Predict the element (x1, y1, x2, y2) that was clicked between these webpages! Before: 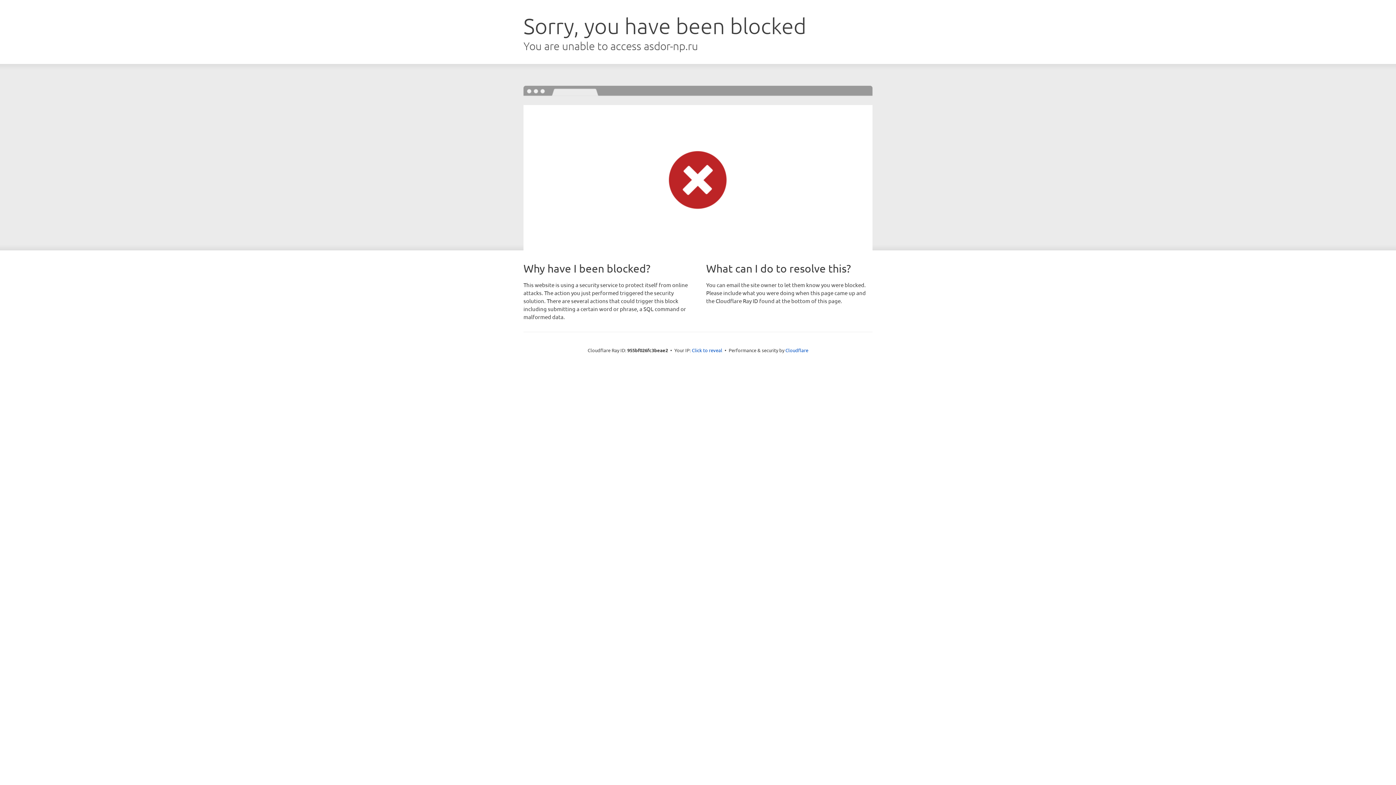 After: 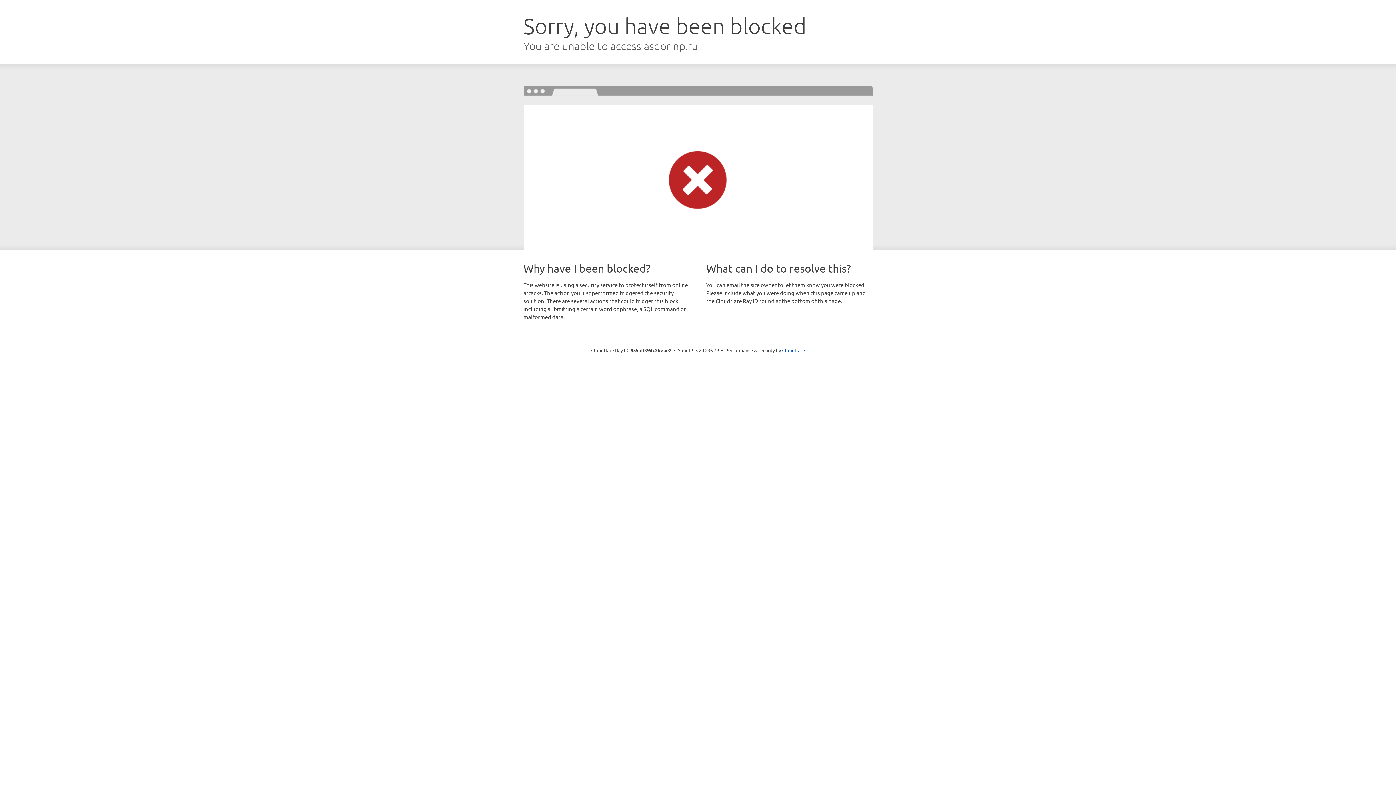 Action: bbox: (692, 346, 722, 353) label: Click to reveal